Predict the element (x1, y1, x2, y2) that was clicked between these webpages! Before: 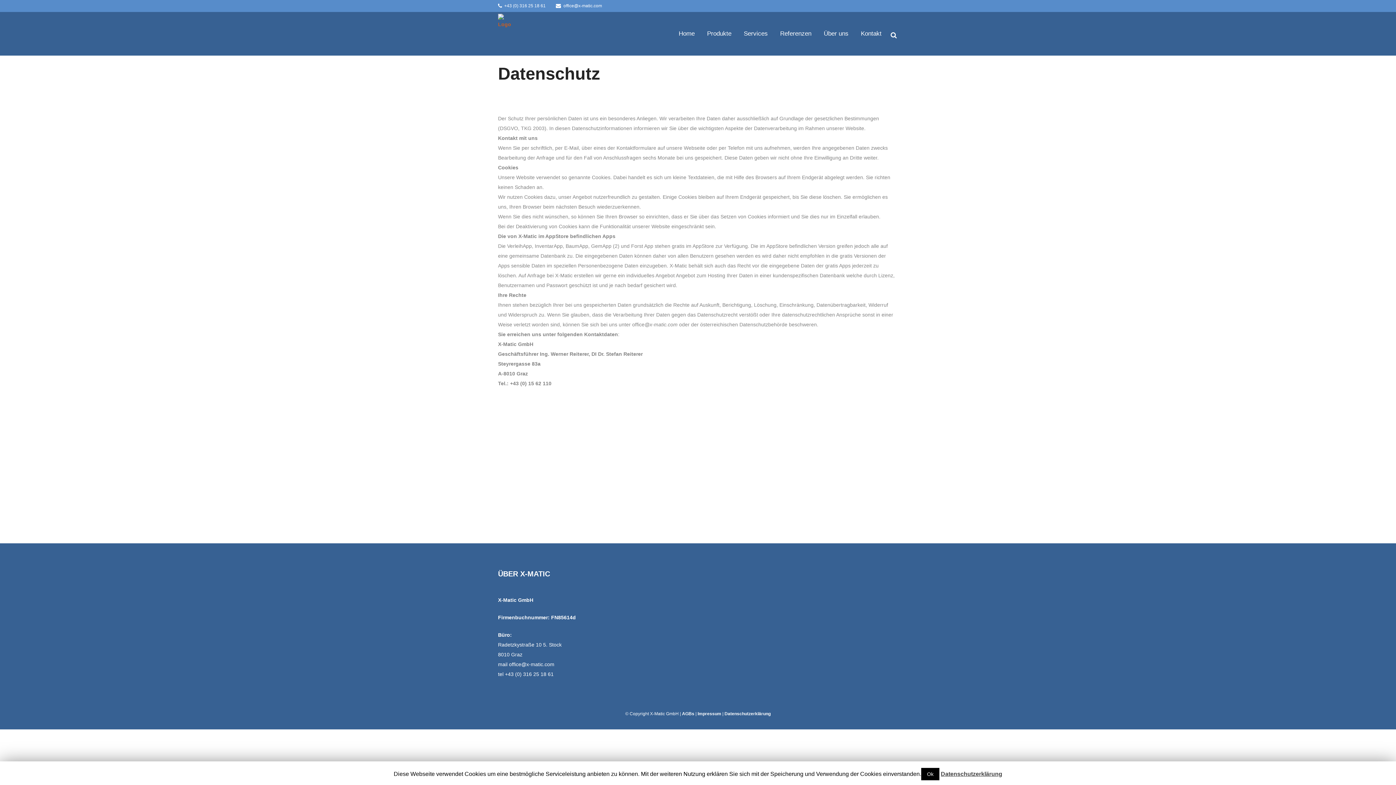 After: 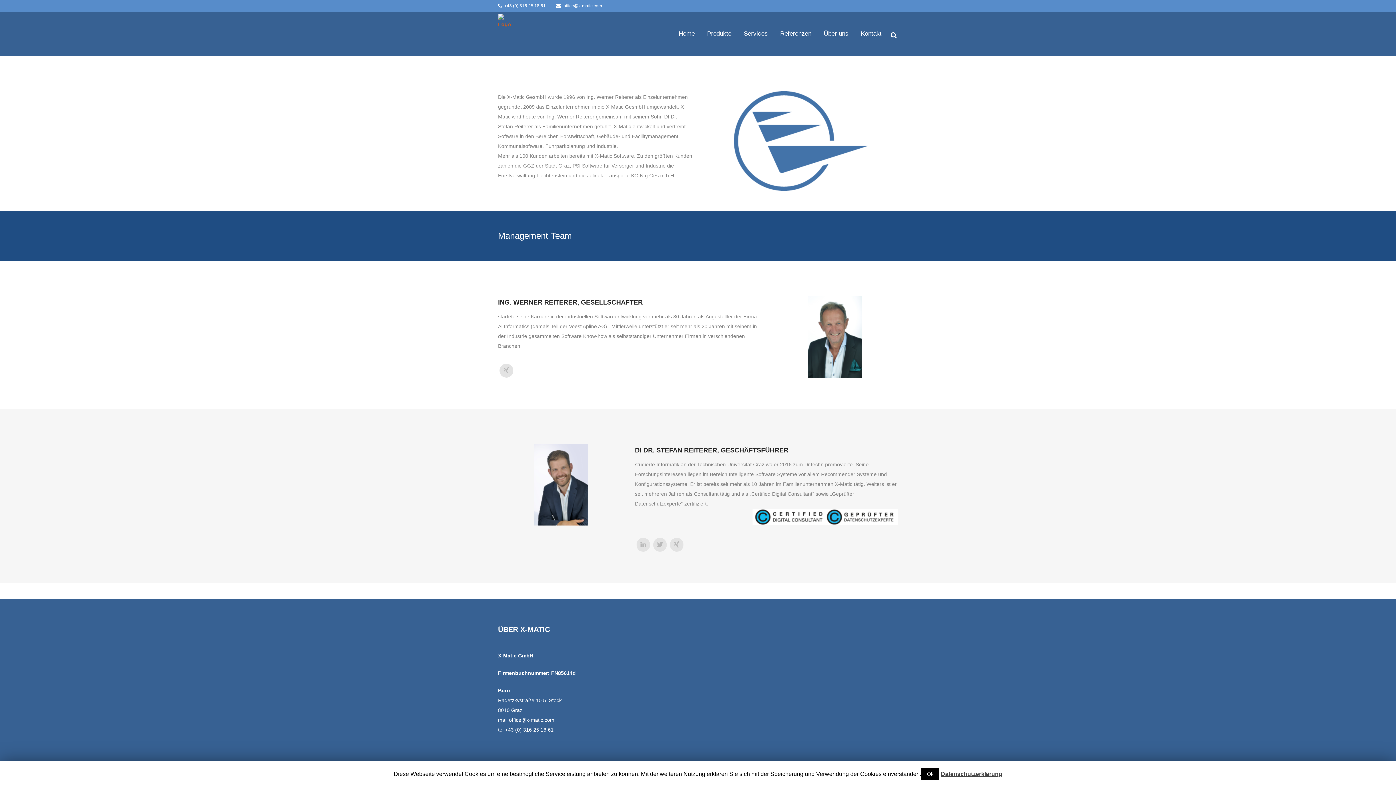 Action: bbox: (817, 12, 854, 55) label: Über uns